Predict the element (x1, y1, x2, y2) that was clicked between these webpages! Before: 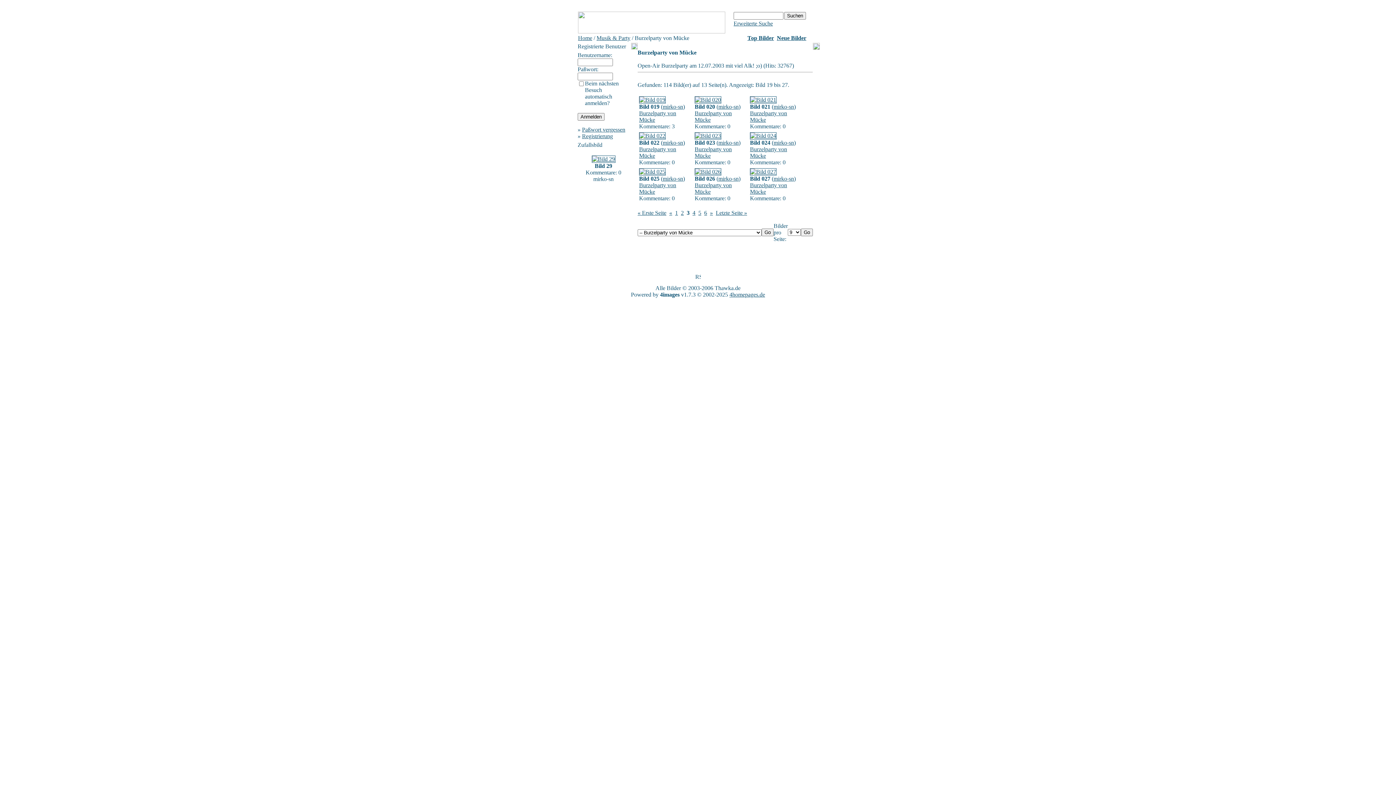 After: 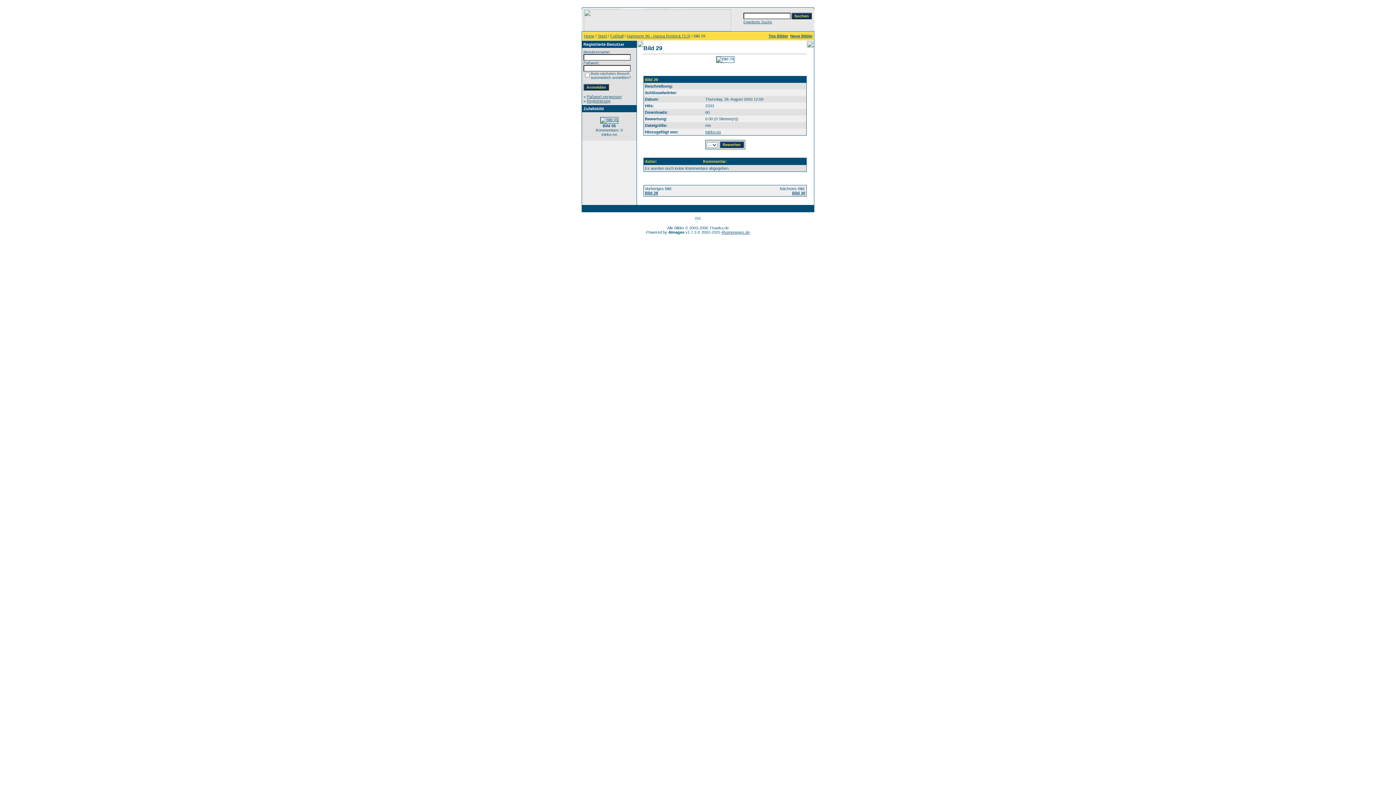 Action: bbox: (591, 156, 615, 162)